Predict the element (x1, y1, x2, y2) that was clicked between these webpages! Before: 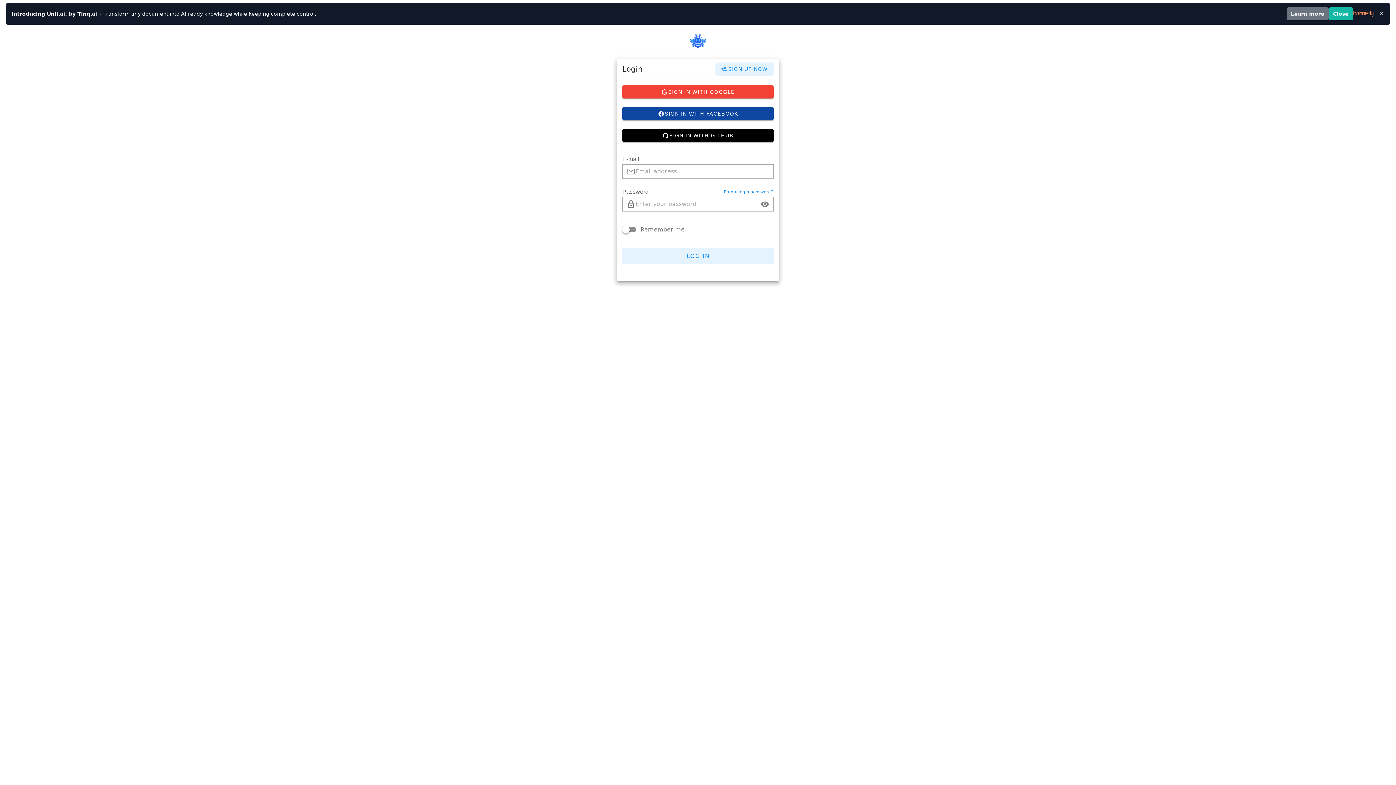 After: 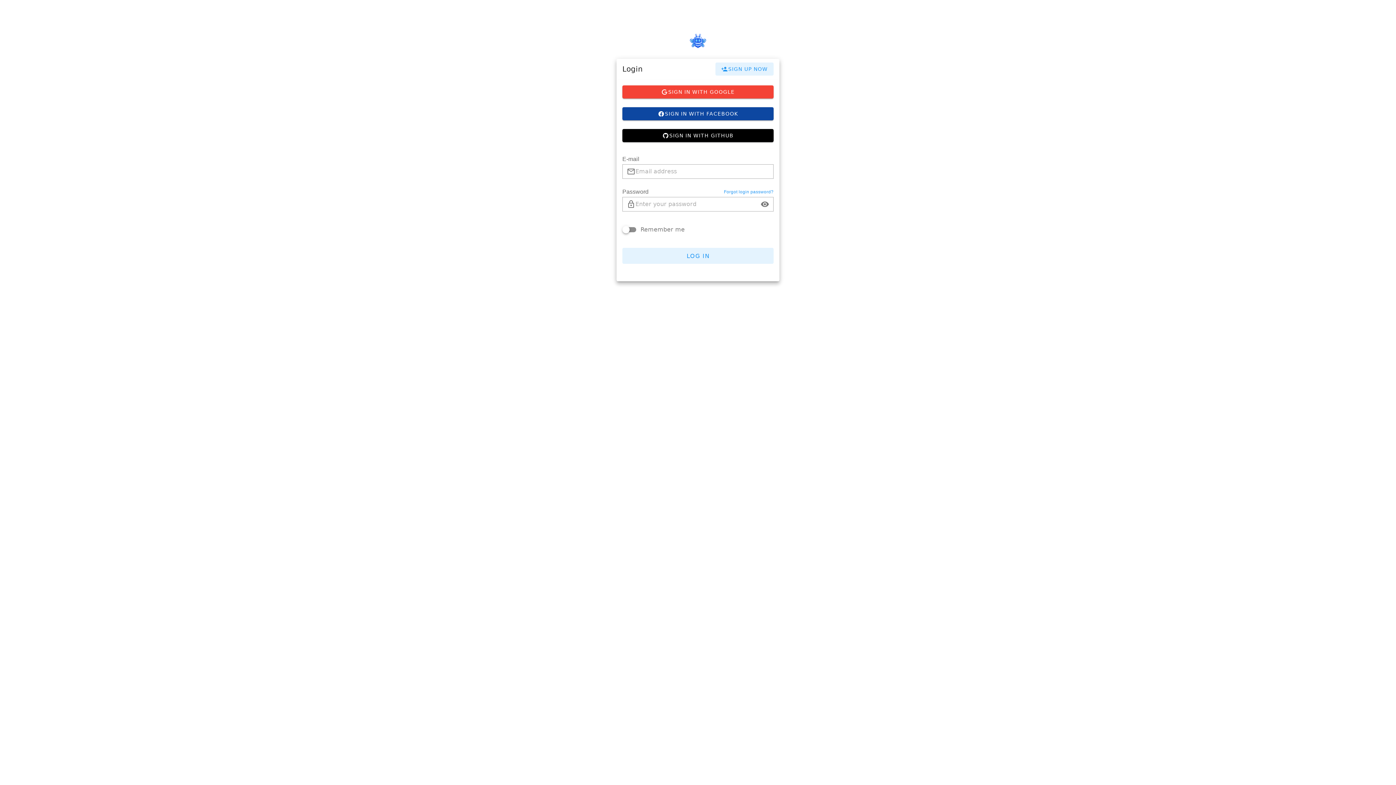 Action: bbox: (1329, 7, 1353, 20) label: Close